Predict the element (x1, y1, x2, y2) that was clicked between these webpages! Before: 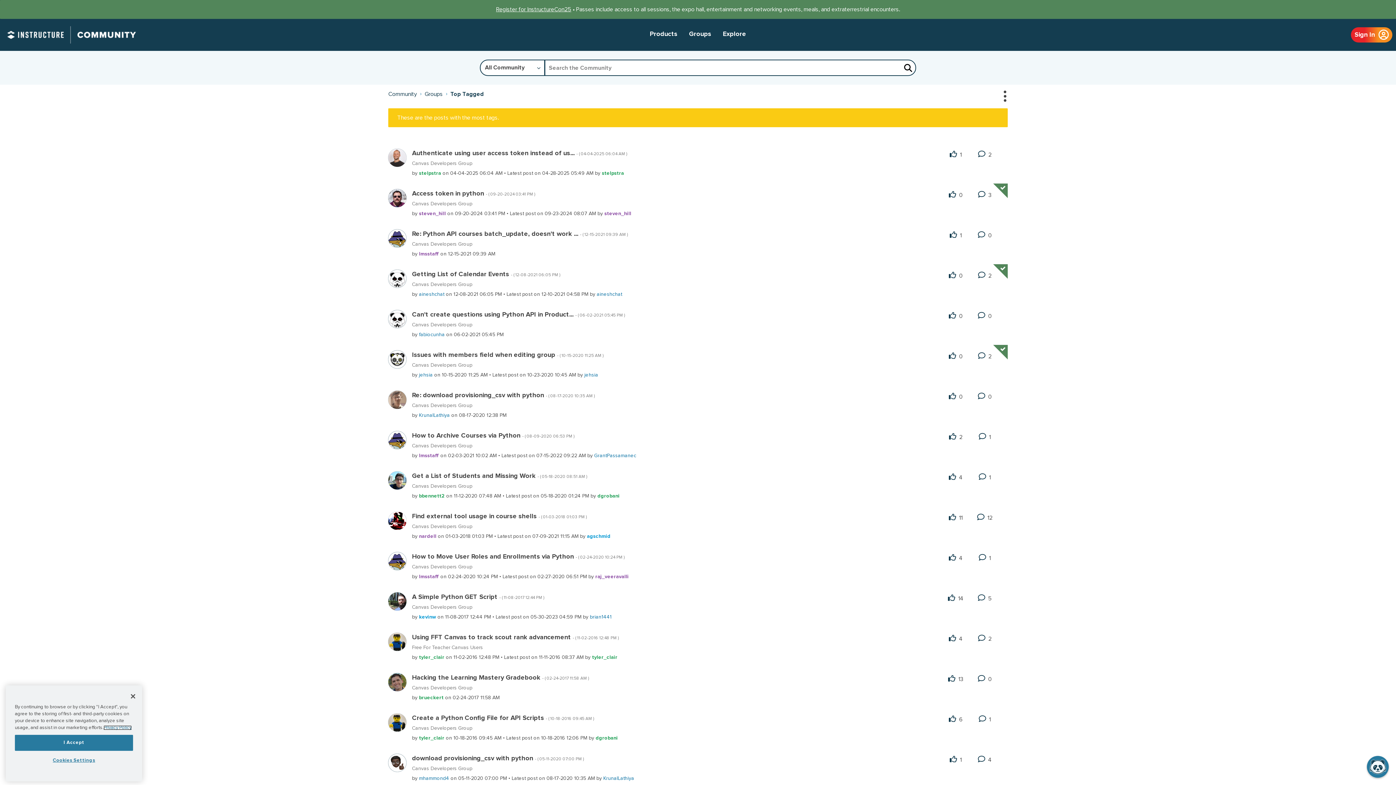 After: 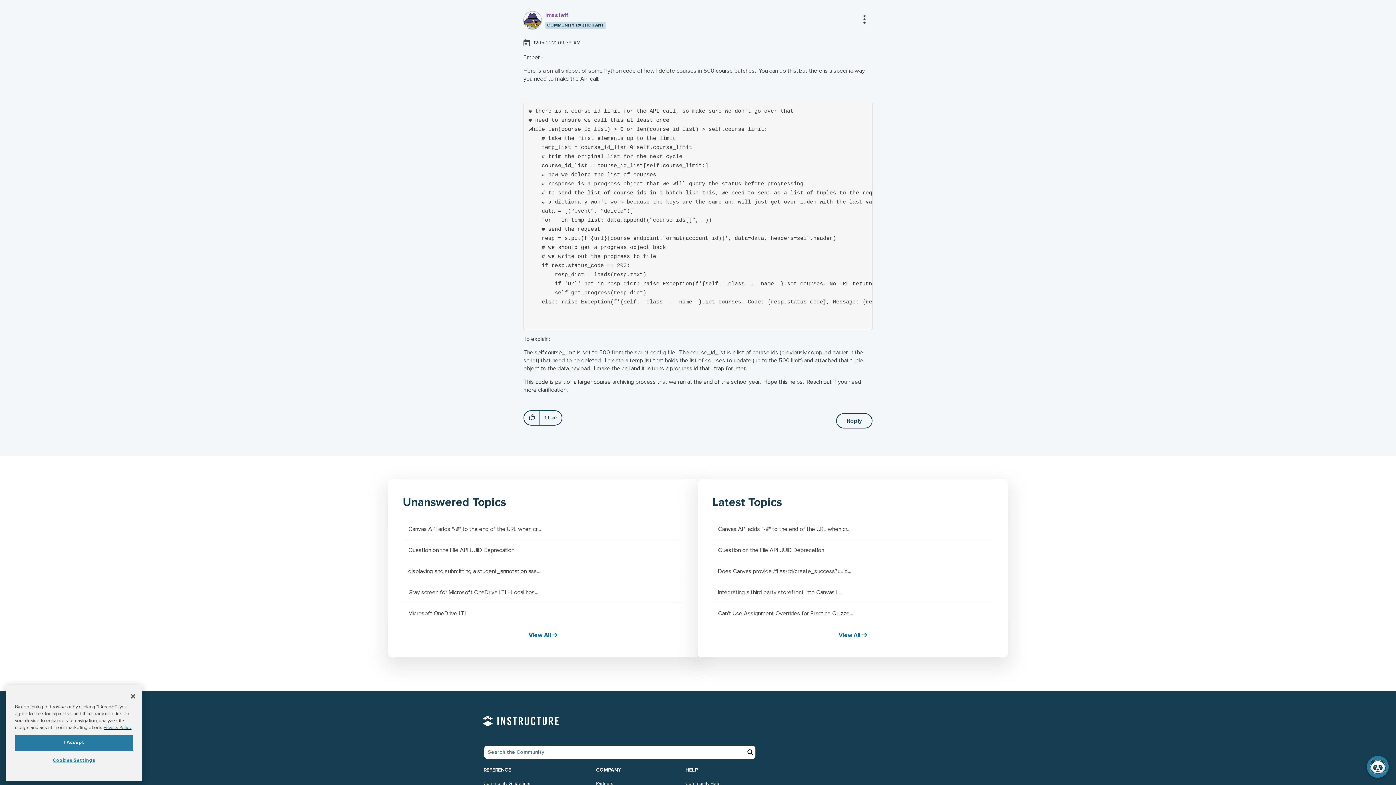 Action: bbox: (412, 230, 627, 237) label: Re: Python API courses batch_update, doesn't work ... - ( ‎12-15-2021 09:39 AM )